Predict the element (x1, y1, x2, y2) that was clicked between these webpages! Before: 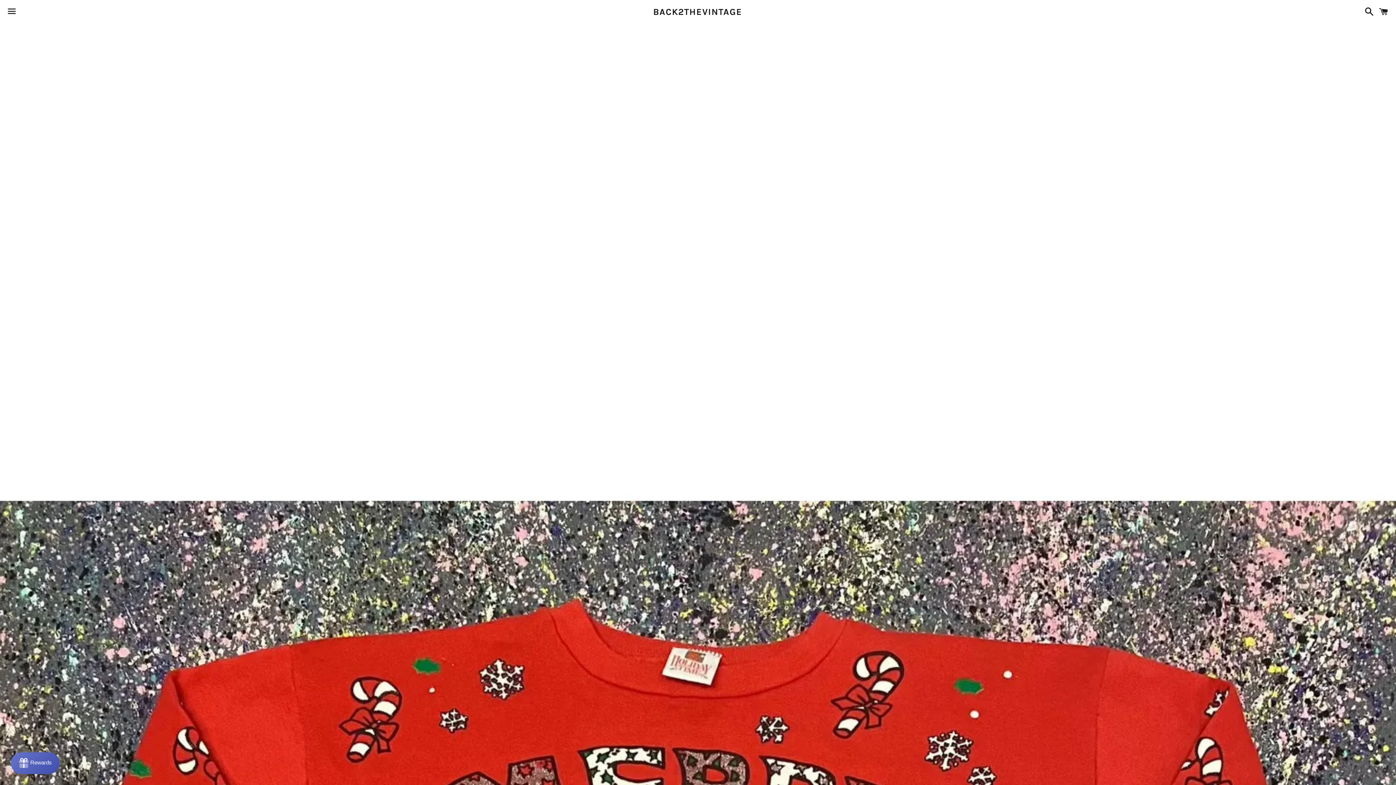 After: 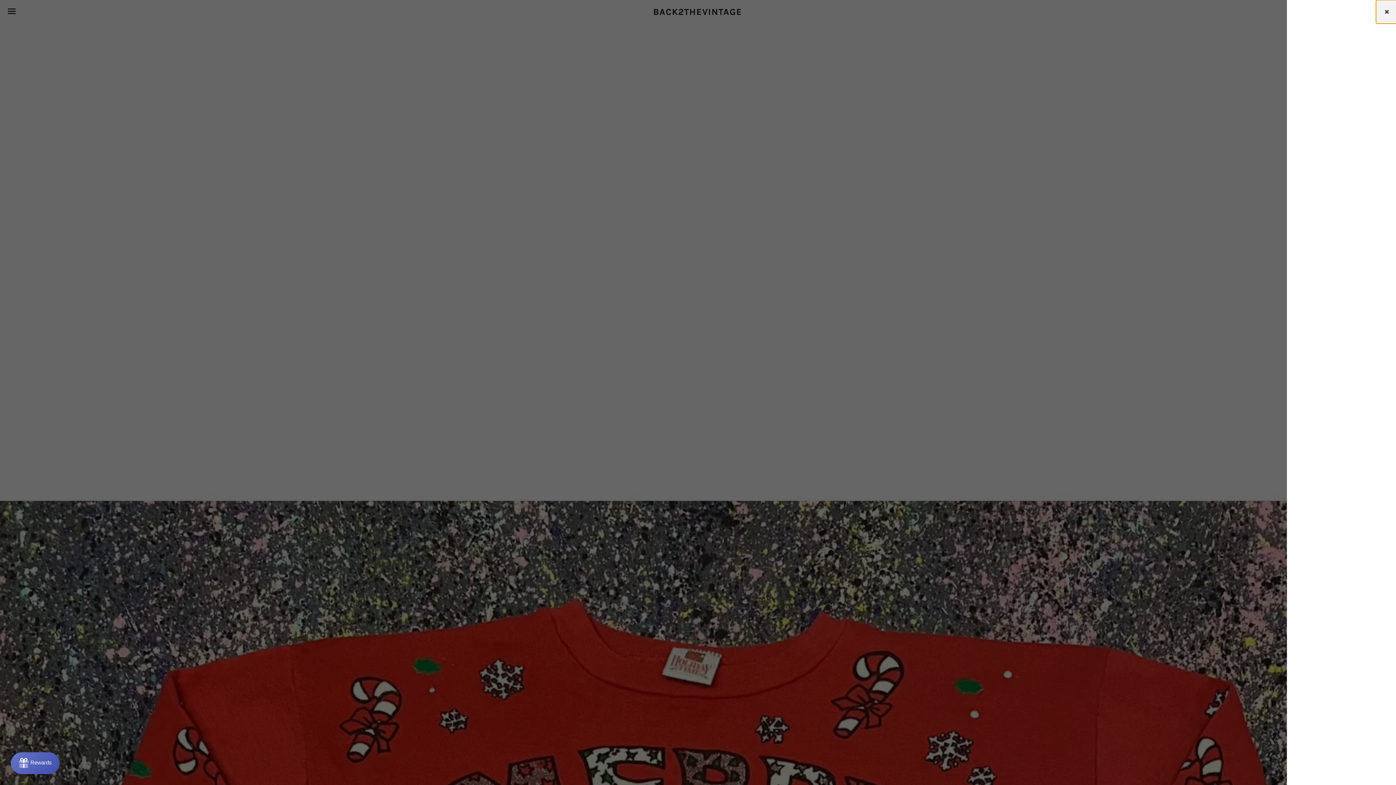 Action: label: Cart bbox: (1375, 0, 1392, 22)